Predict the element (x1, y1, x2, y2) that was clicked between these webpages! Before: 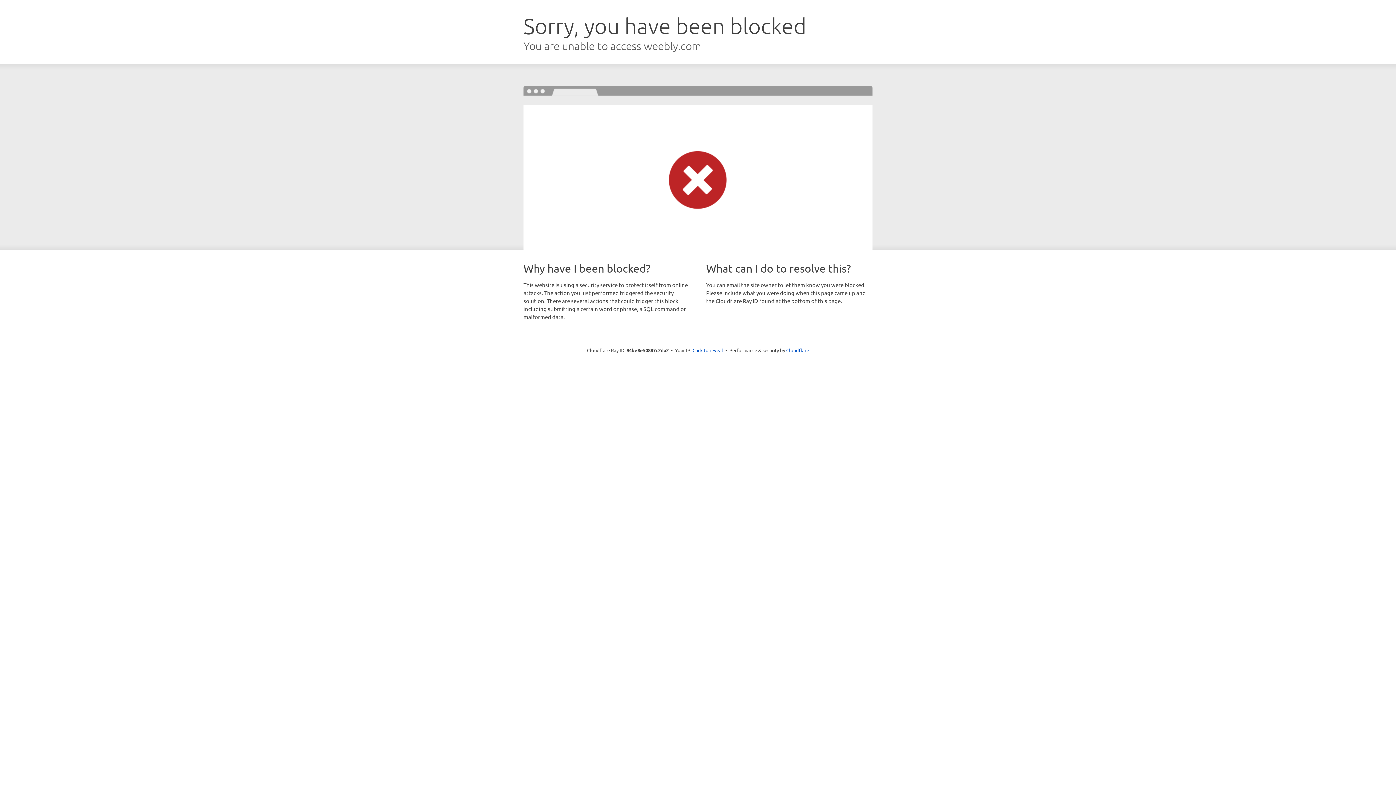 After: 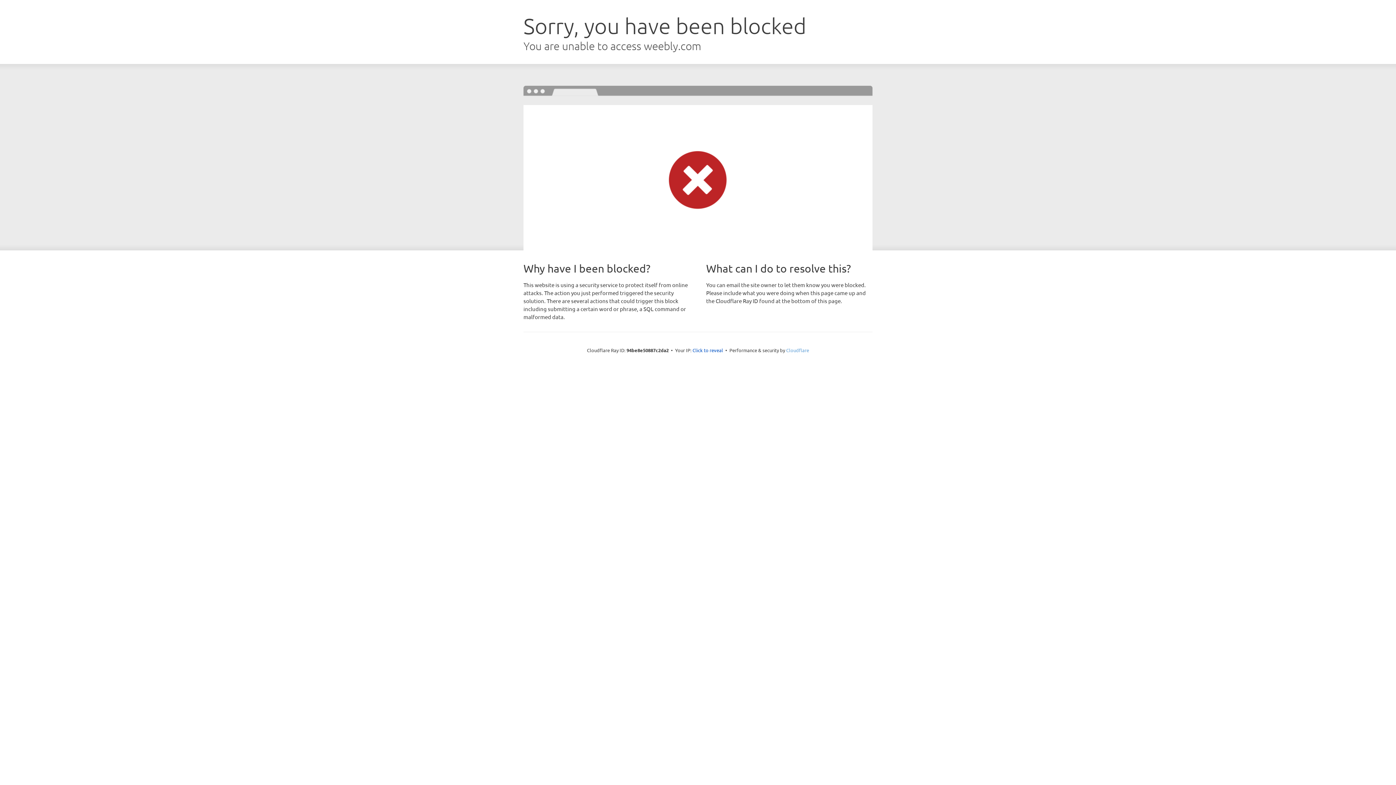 Action: label: Cloudflare bbox: (786, 347, 809, 353)